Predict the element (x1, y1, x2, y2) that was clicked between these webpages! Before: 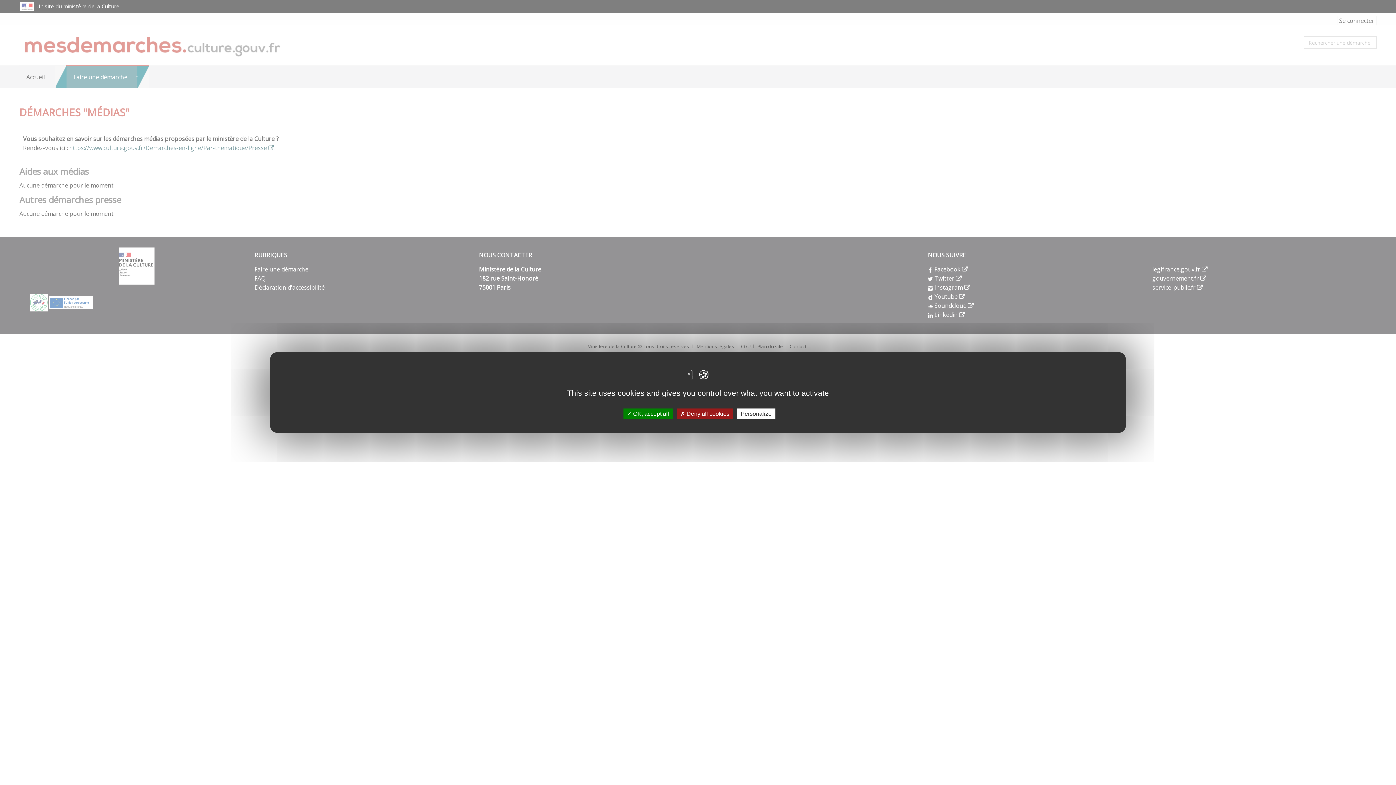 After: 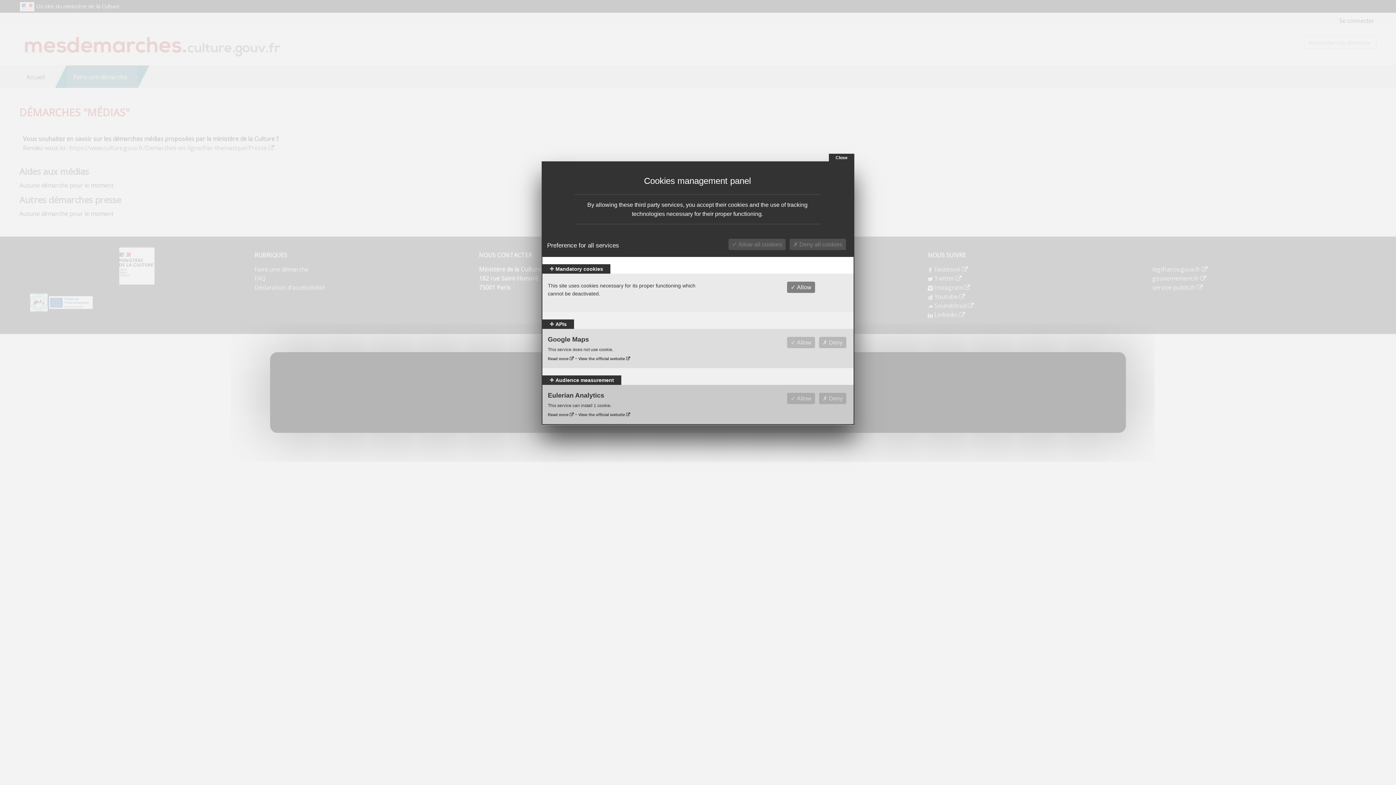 Action: label: Personalize bbox: (737, 408, 775, 419)